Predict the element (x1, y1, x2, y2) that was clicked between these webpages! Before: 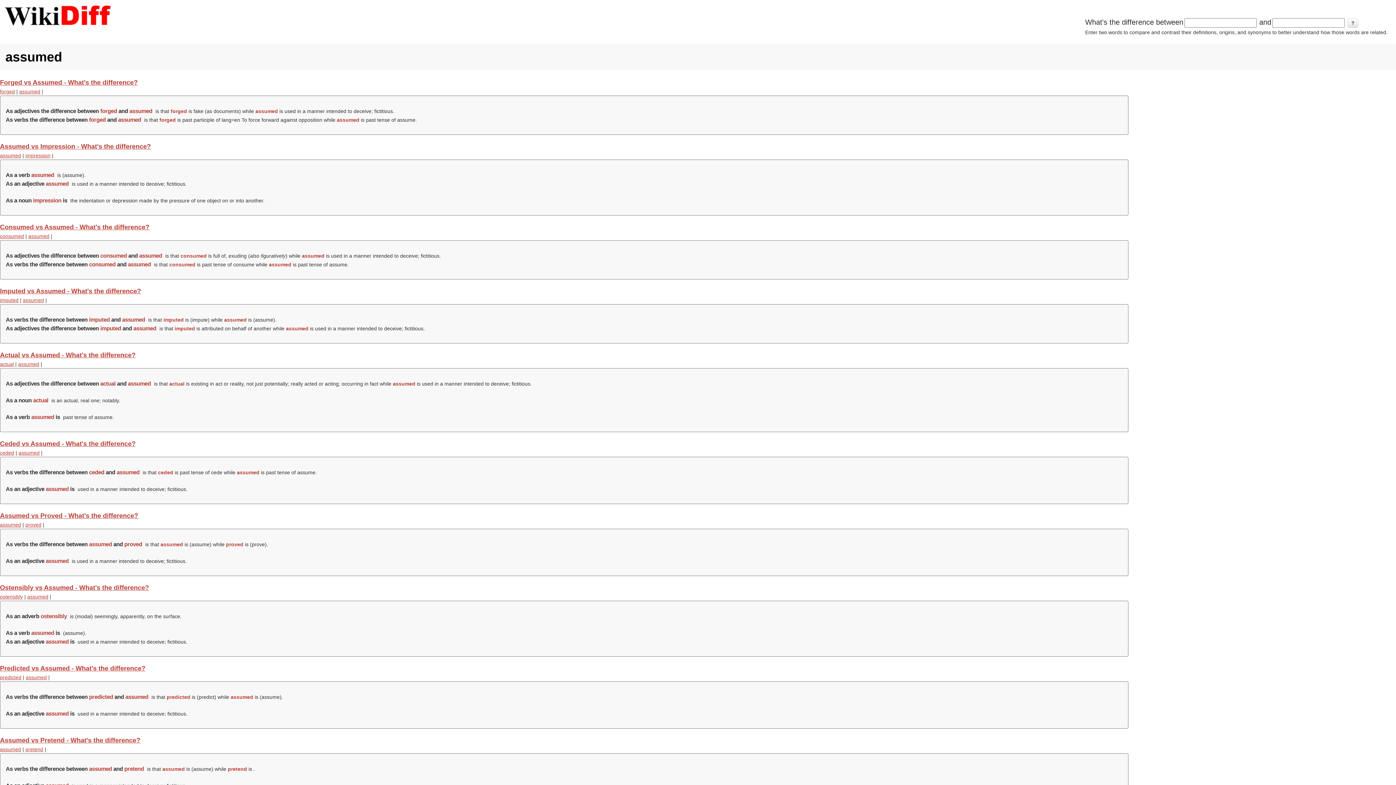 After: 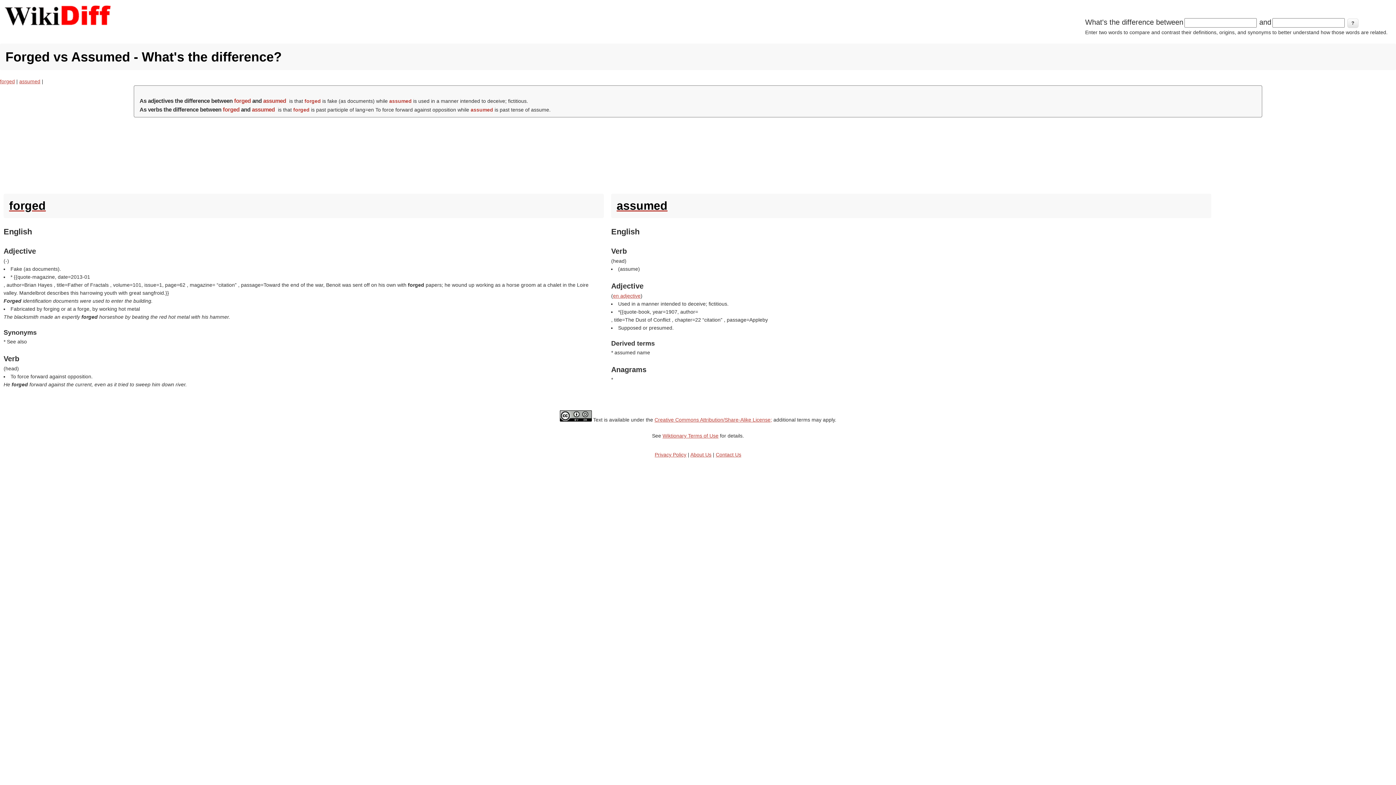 Action: bbox: (0, 78, 137, 86) label: Forged vs Assumed - What's the difference?